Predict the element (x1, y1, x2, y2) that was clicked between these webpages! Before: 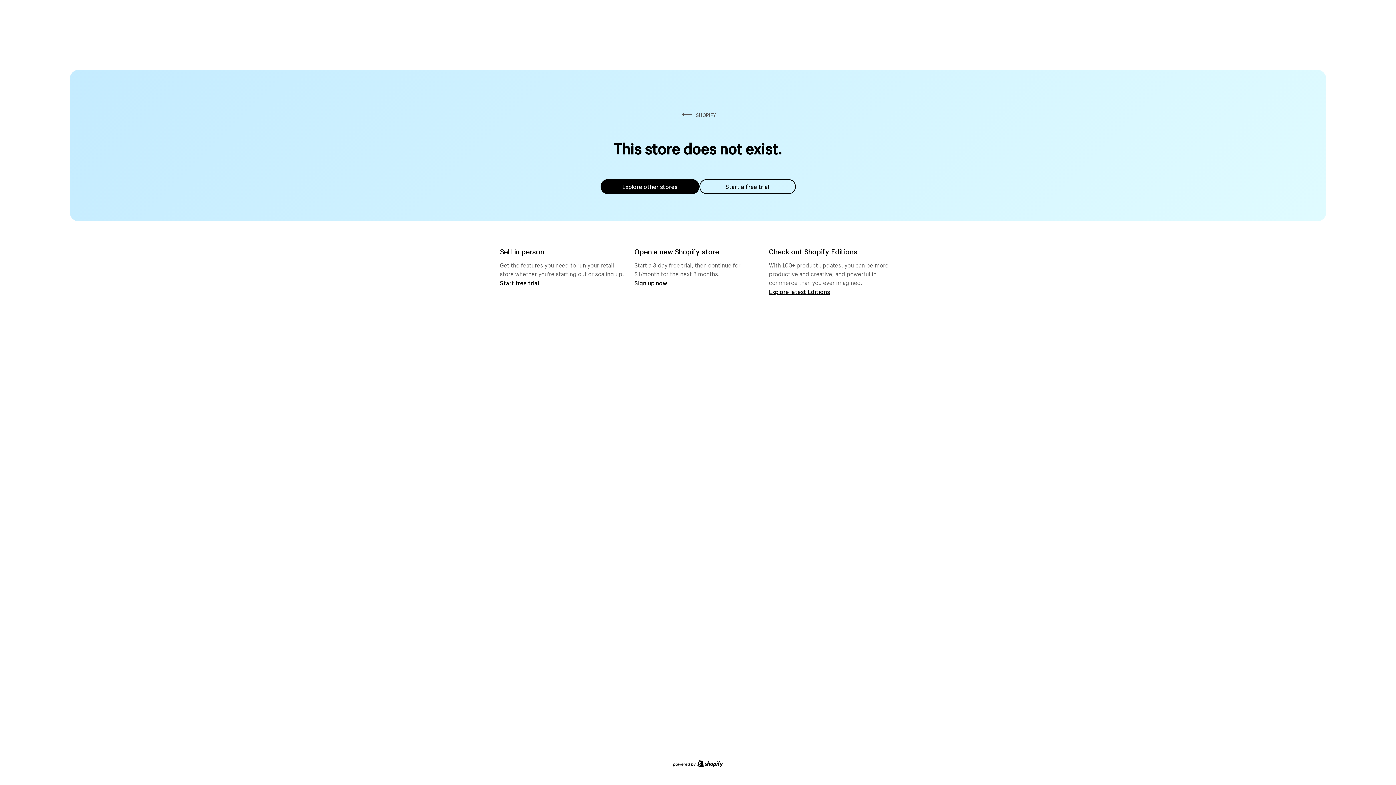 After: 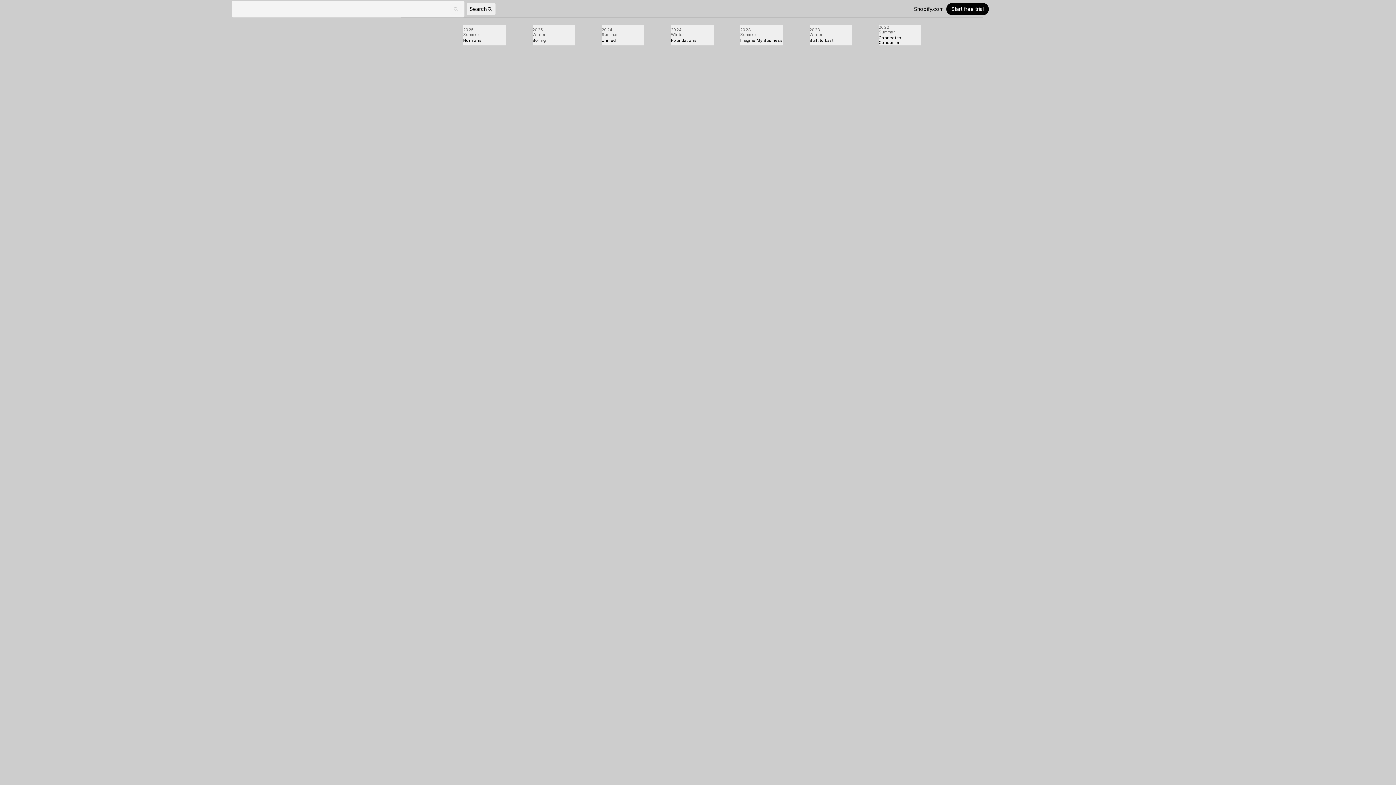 Action: label: Explore latest Editions bbox: (769, 287, 830, 295)